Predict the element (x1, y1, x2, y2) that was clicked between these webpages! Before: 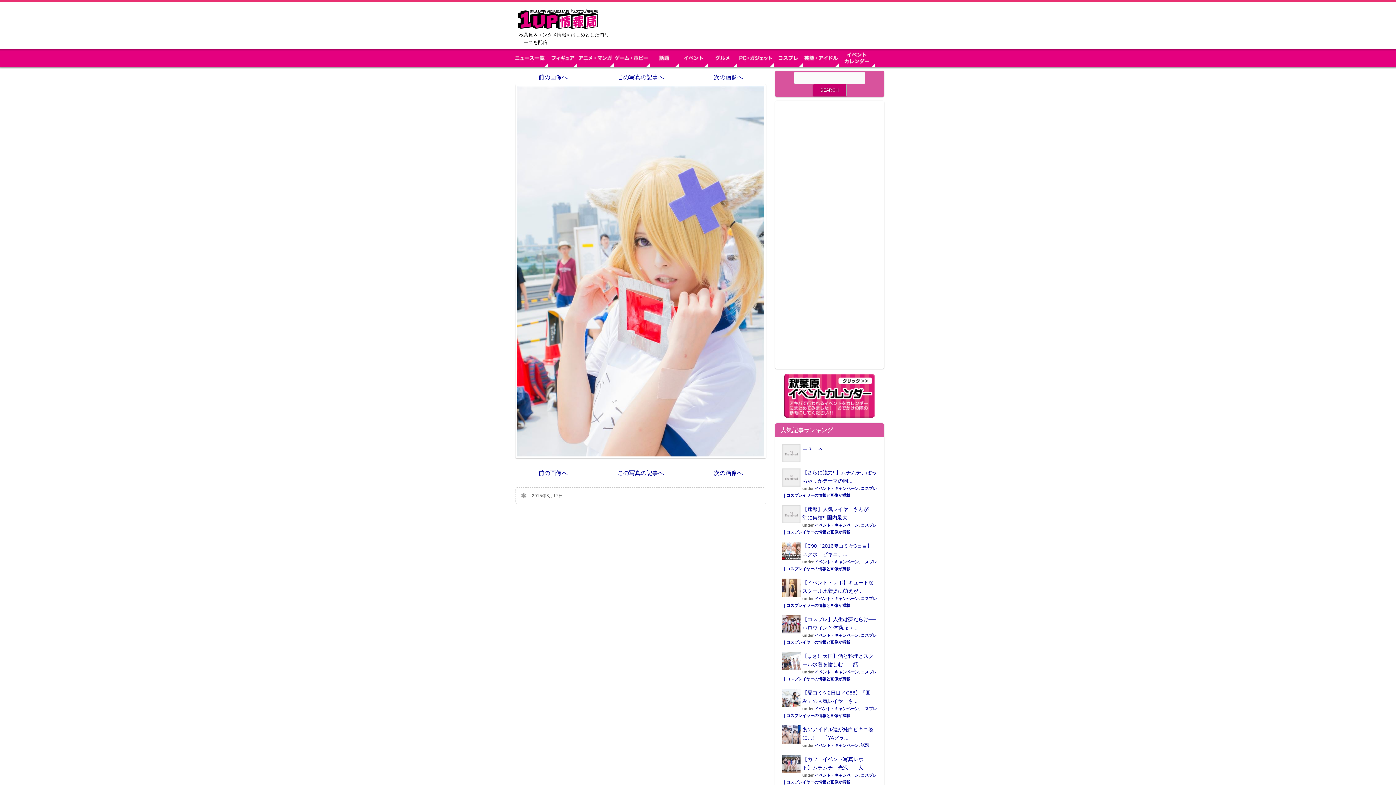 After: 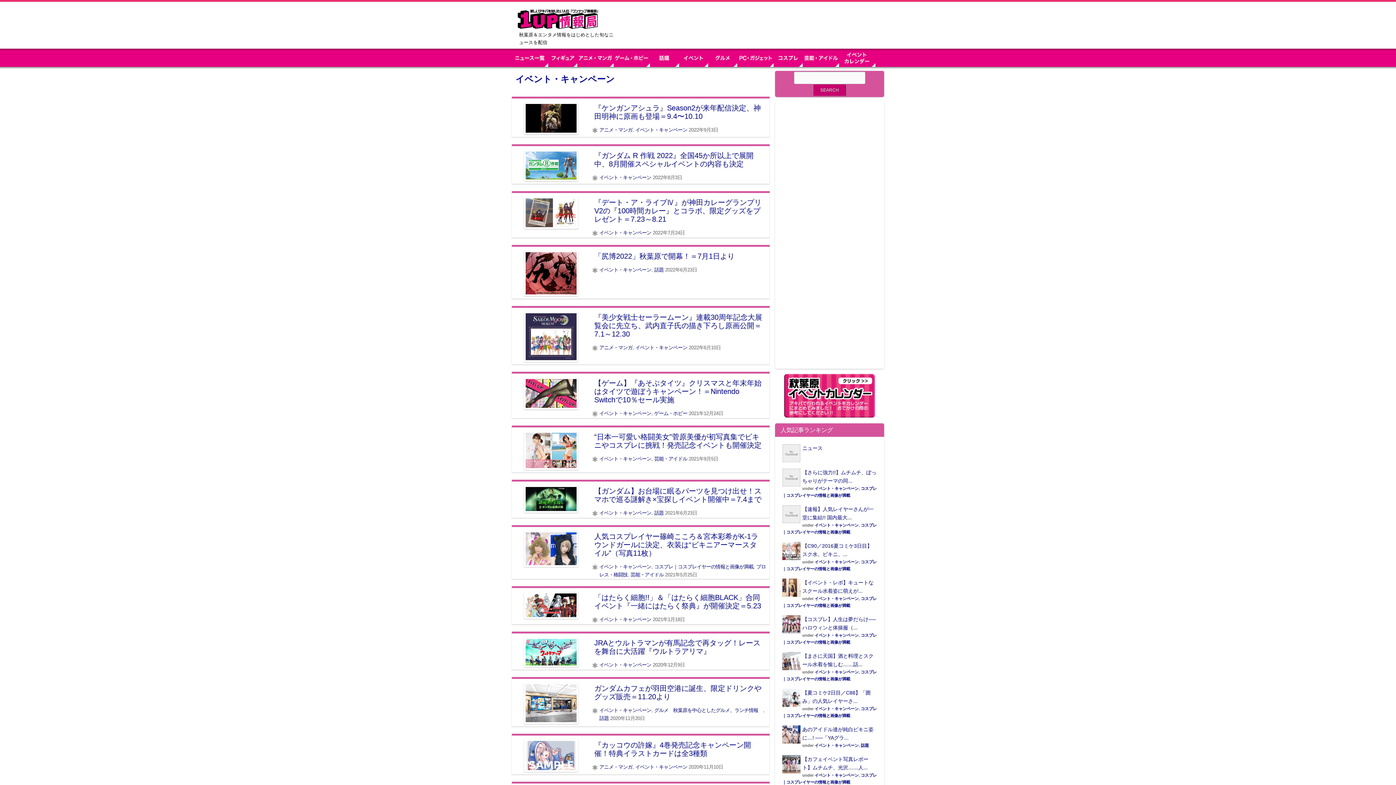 Action: label: イベント・キャンペーン bbox: (814, 486, 858, 490)